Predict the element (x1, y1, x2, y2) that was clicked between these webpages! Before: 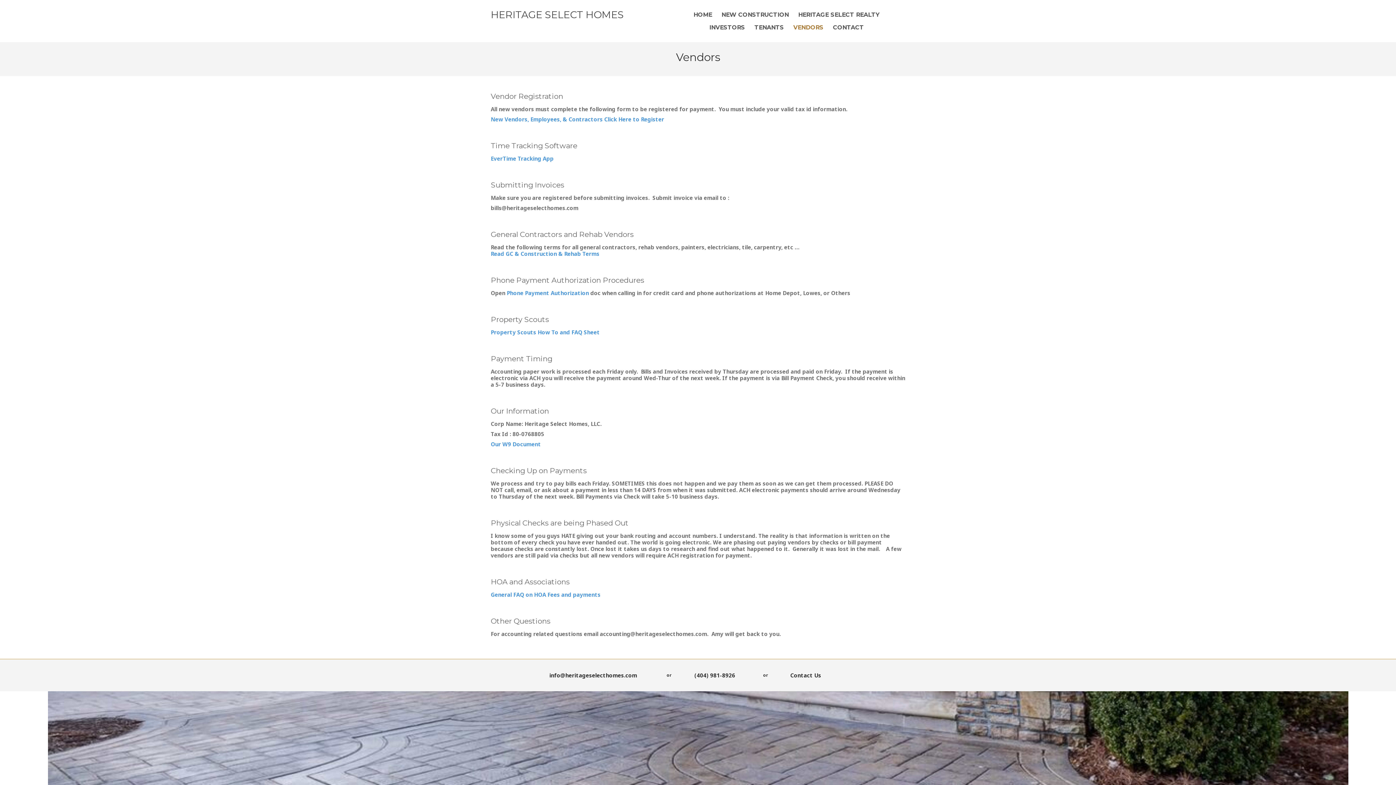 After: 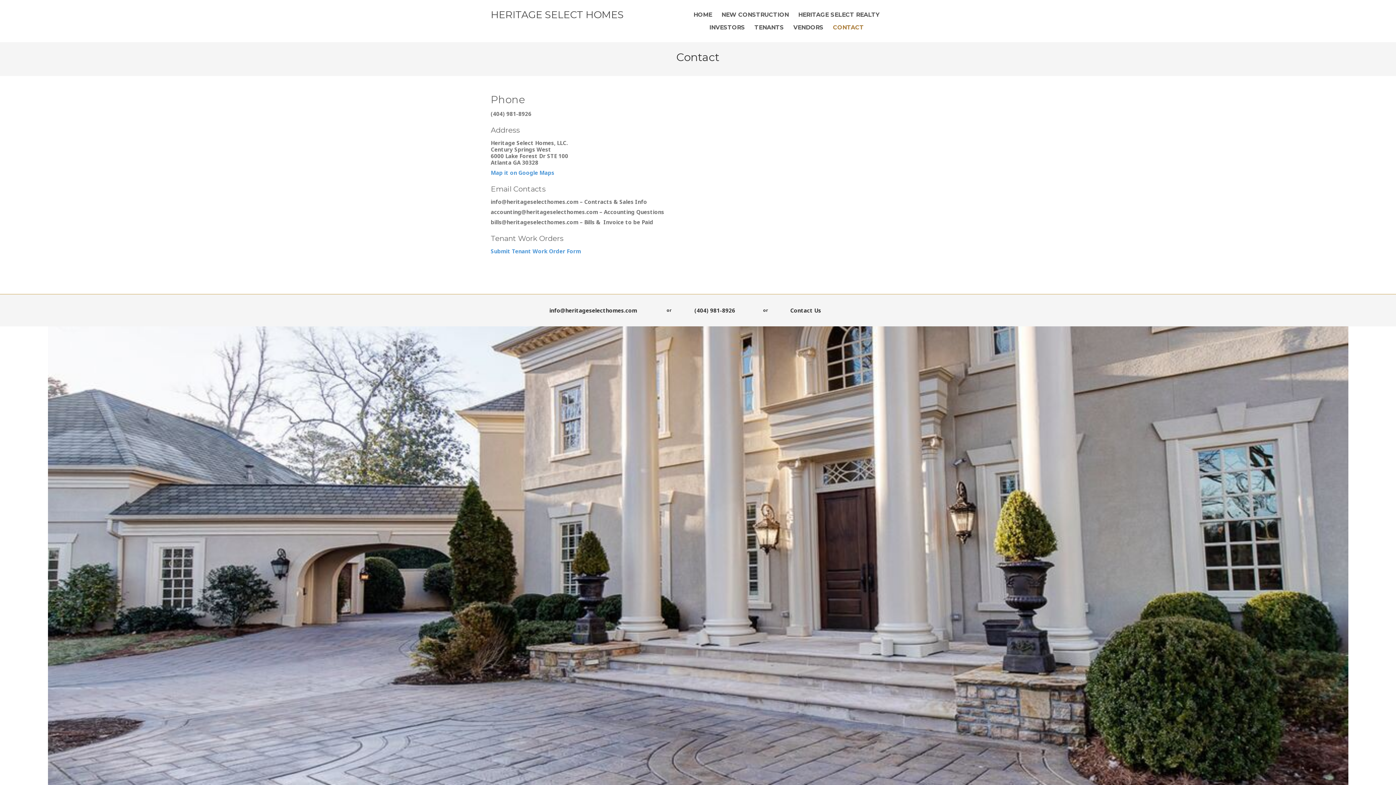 Action: label: CONTACT bbox: (829, 21, 868, 33)